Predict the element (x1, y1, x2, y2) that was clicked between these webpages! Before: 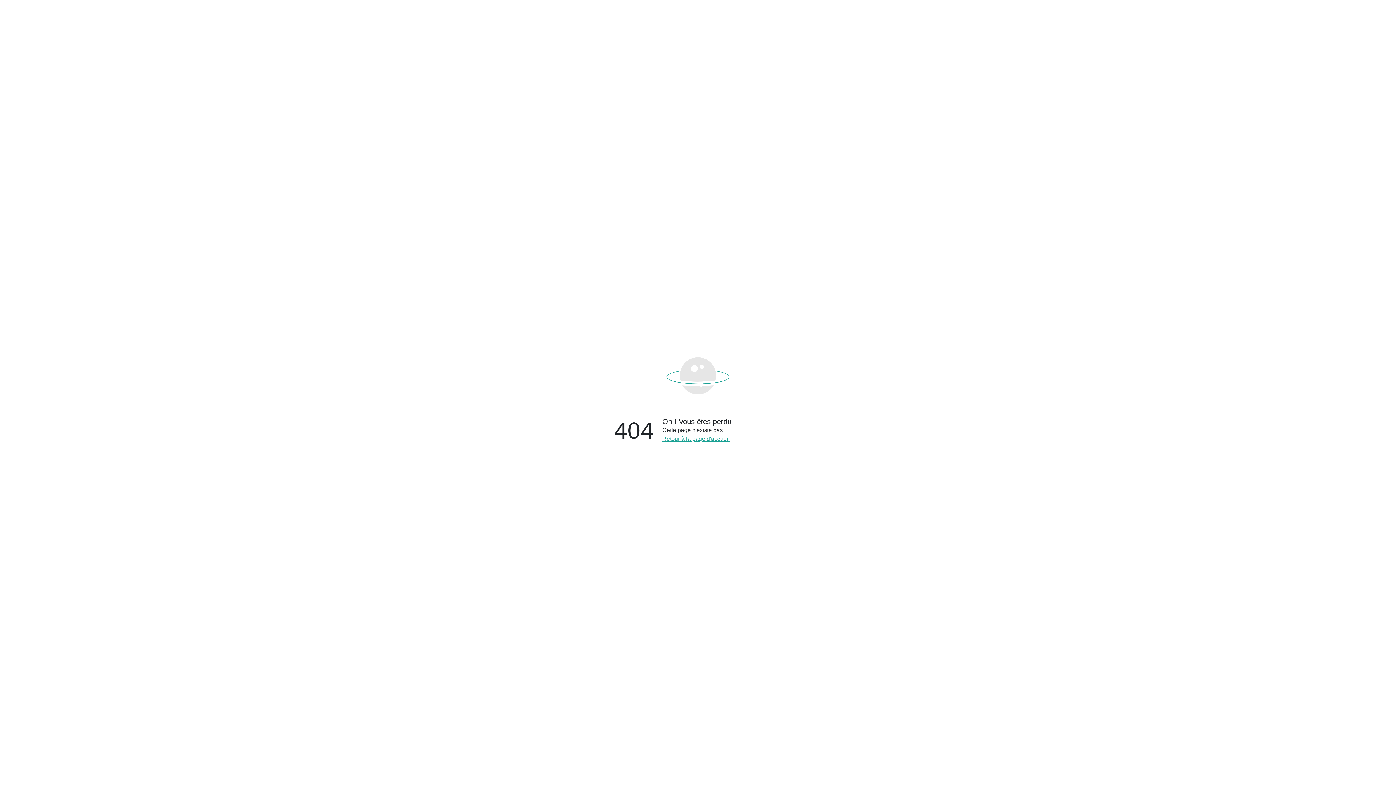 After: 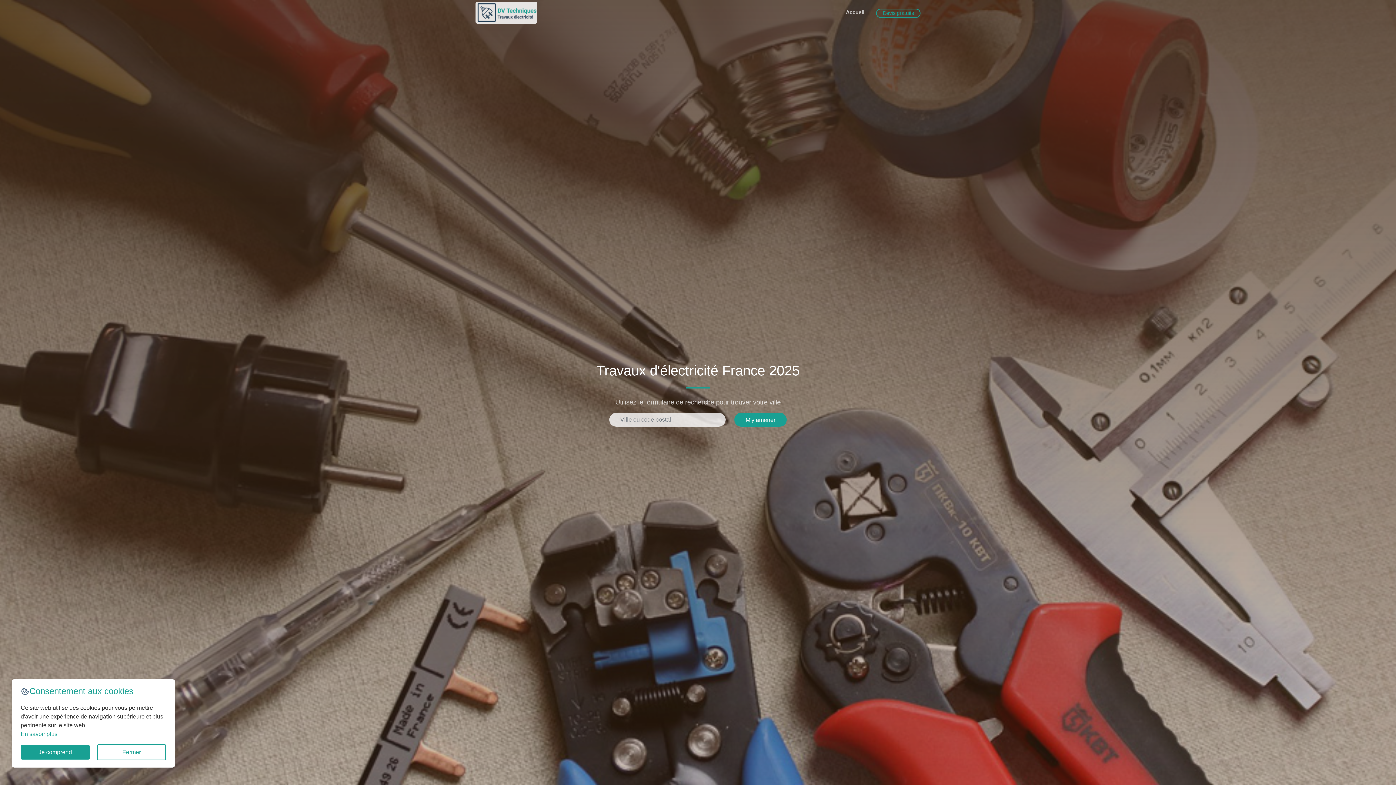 Action: label: Retour à la page d'accueil bbox: (662, 435, 893, 443)